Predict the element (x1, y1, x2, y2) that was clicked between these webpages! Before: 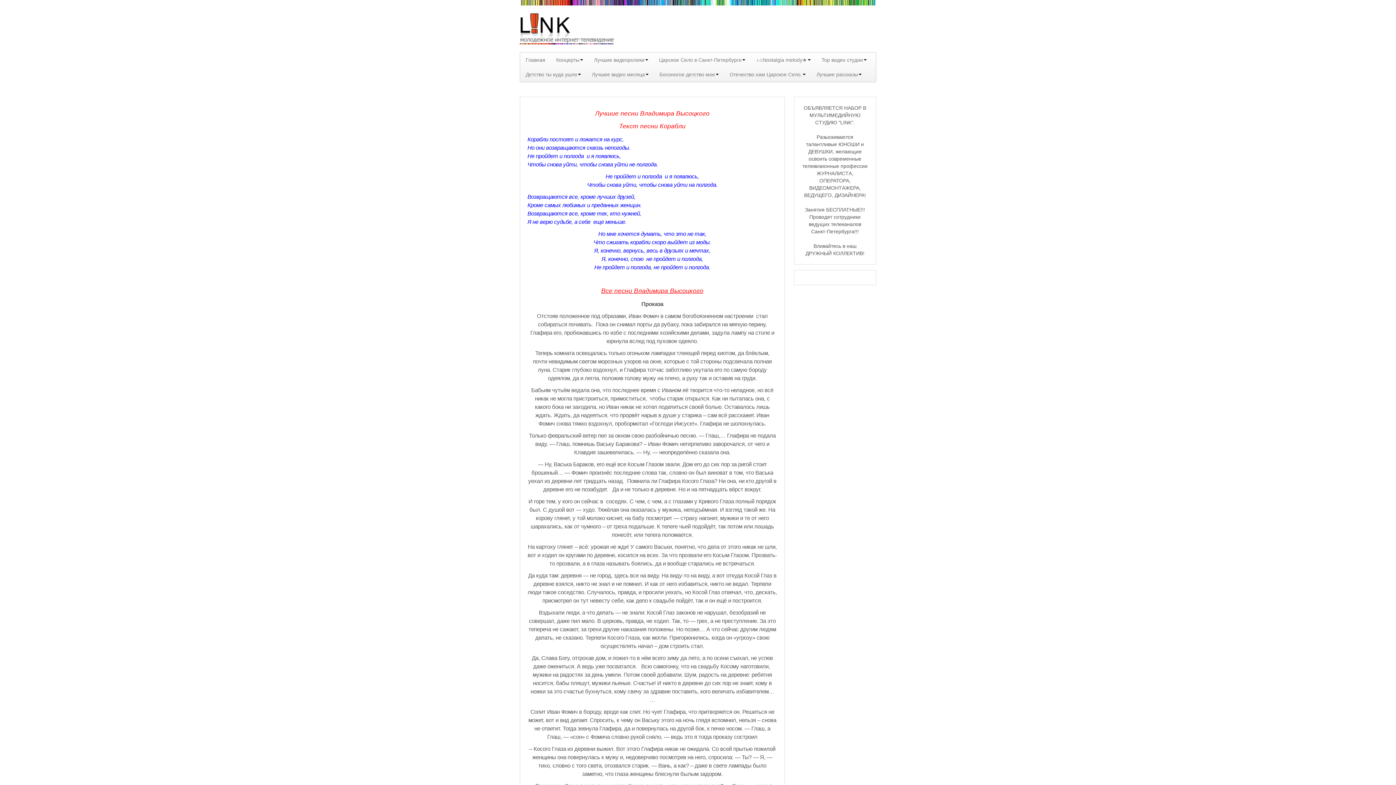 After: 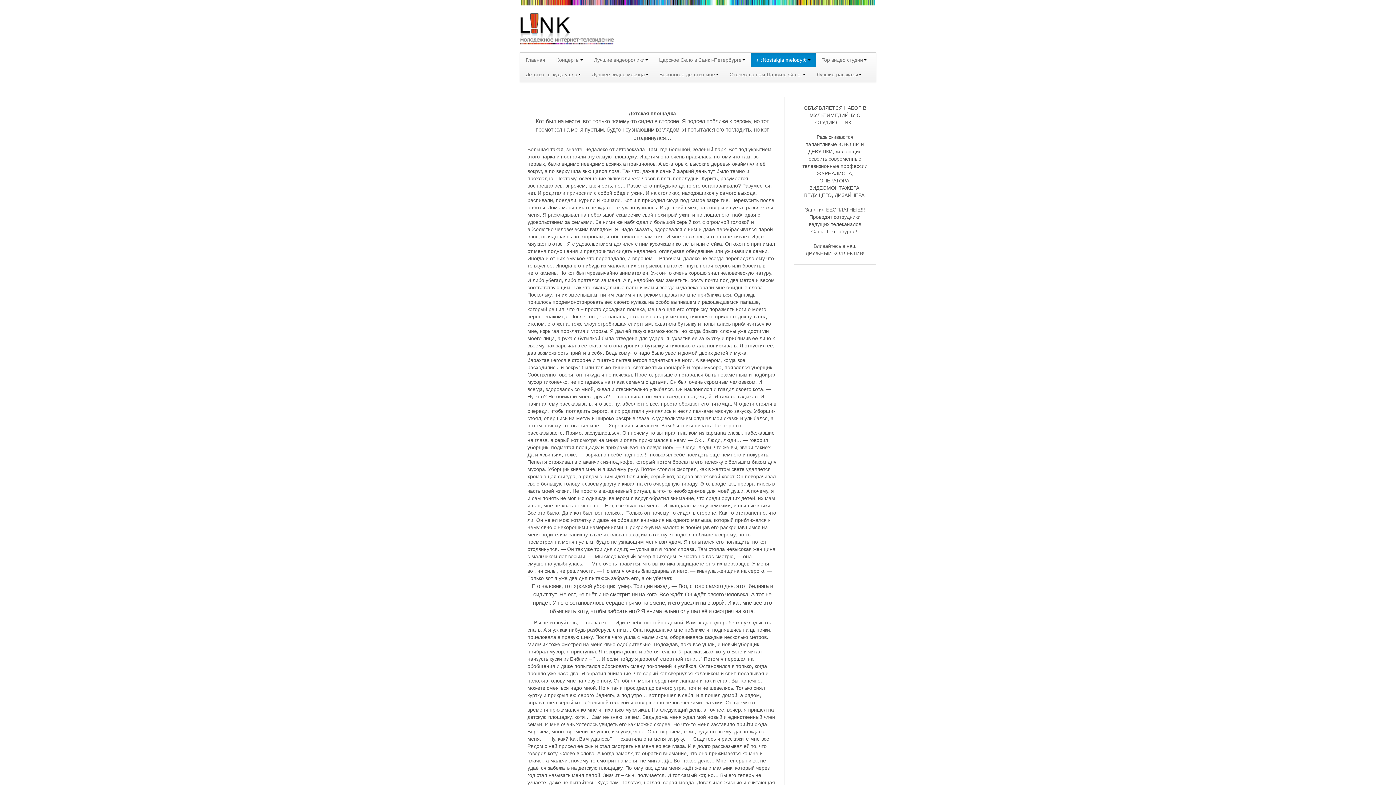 Action: label: ♪♫Nostalgia melody★ bbox: (750, 52, 816, 67)